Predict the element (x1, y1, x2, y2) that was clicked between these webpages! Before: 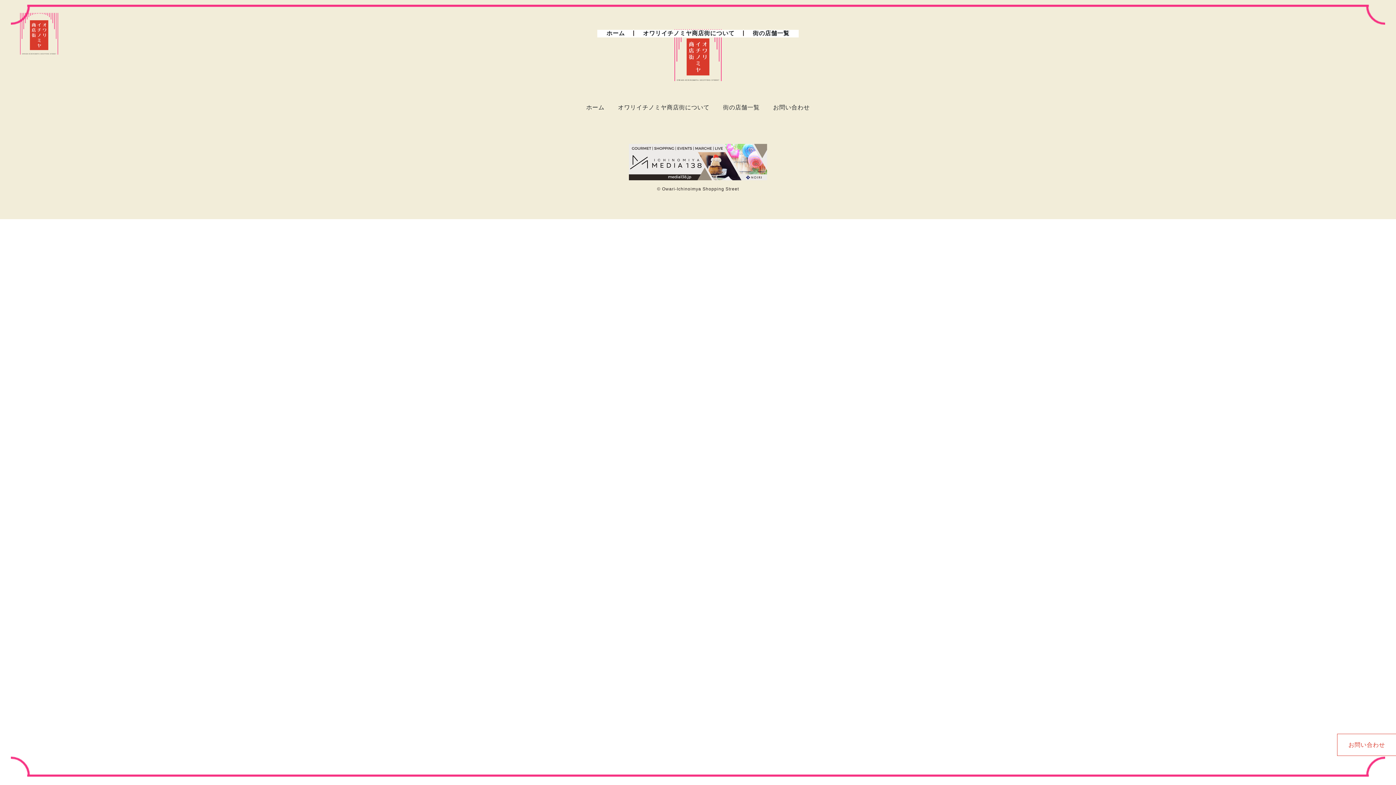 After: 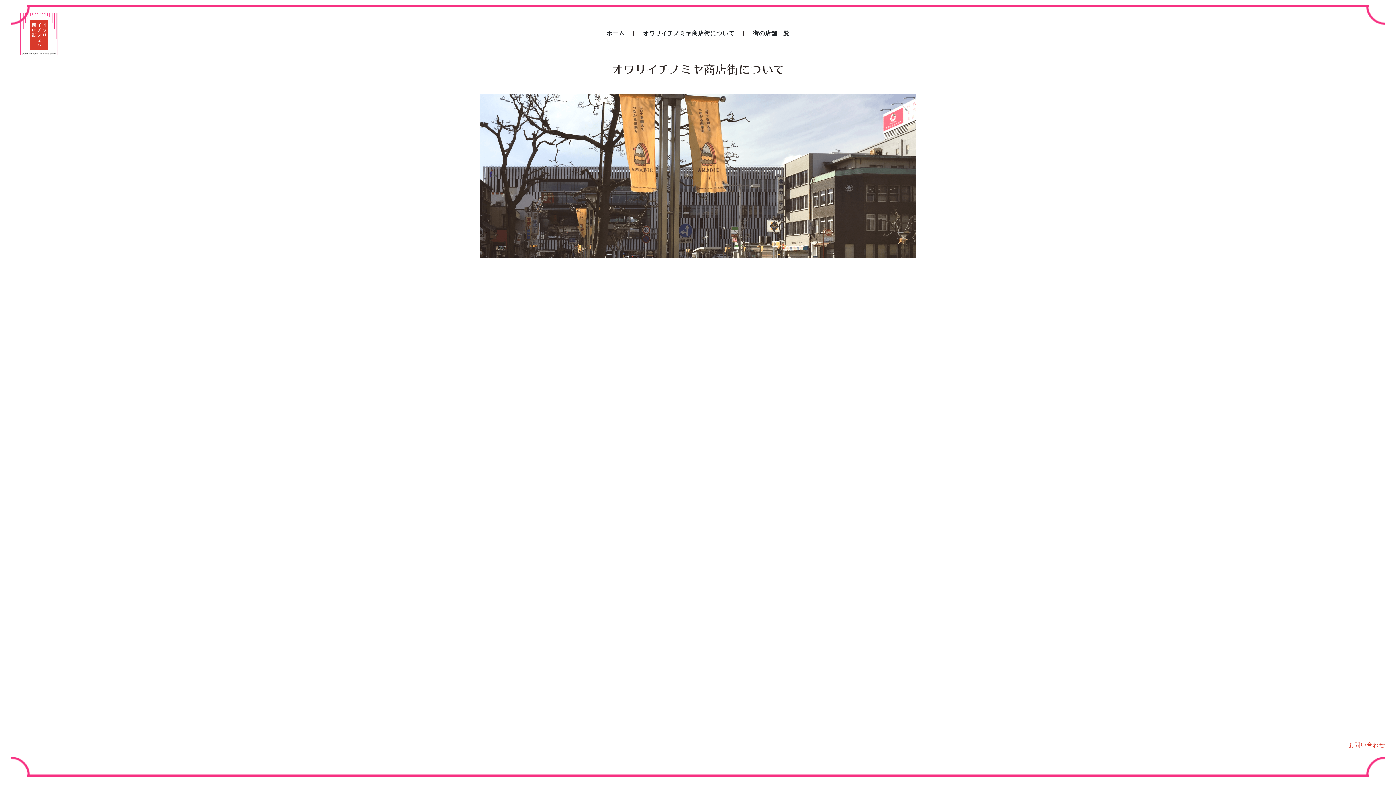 Action: label: オワリイチノミヤ商店街について bbox: (634, 30, 743, 36)